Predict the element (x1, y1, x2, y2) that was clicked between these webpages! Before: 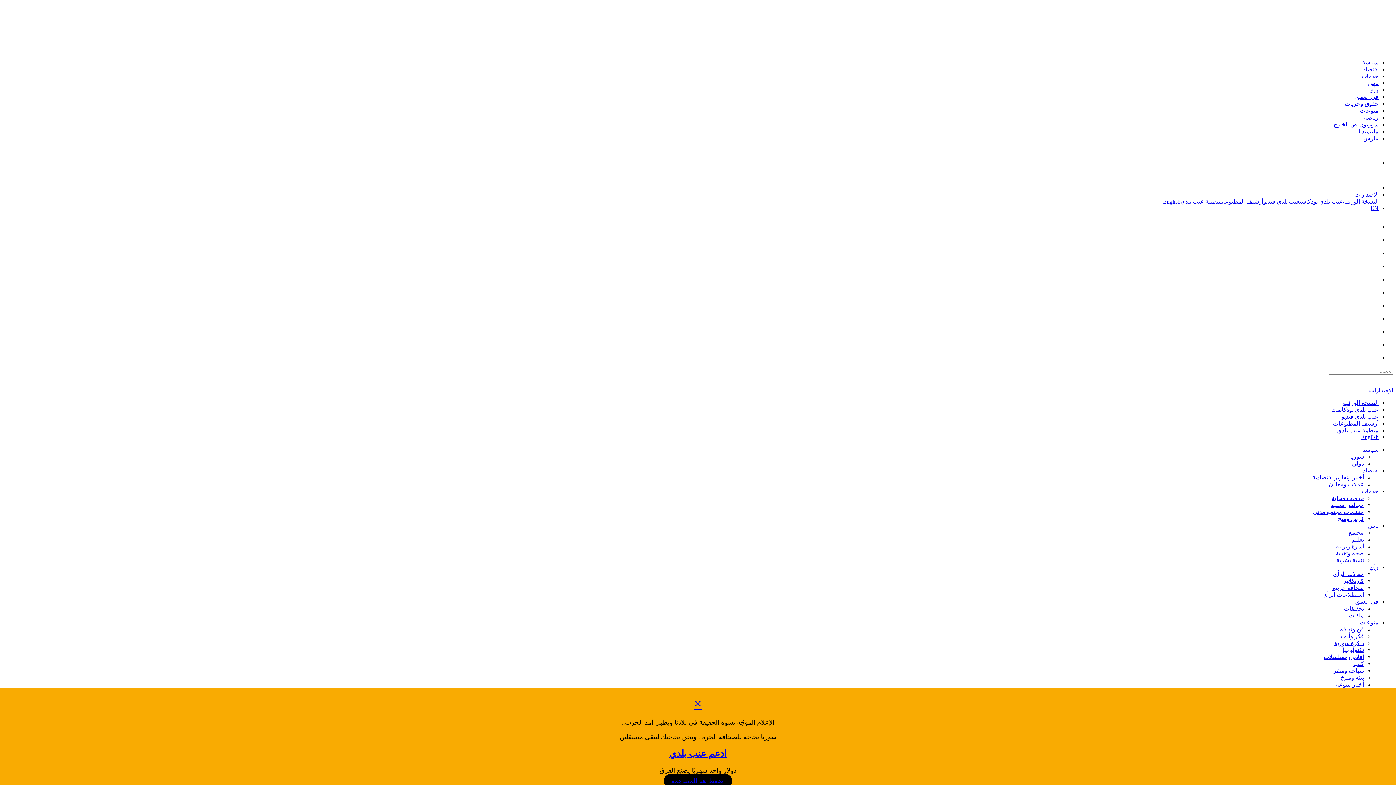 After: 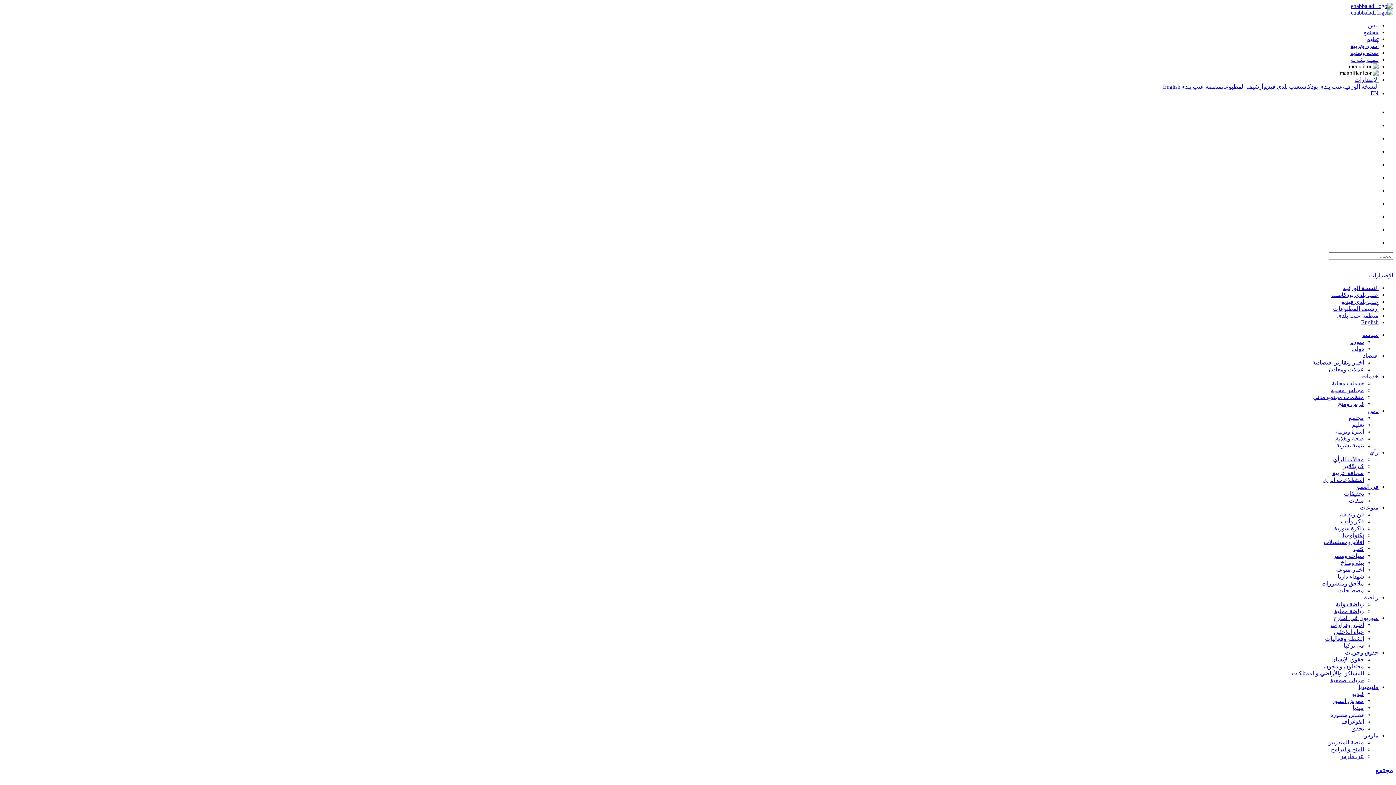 Action: label: مجتمع bbox: (1349, 529, 1364, 536)